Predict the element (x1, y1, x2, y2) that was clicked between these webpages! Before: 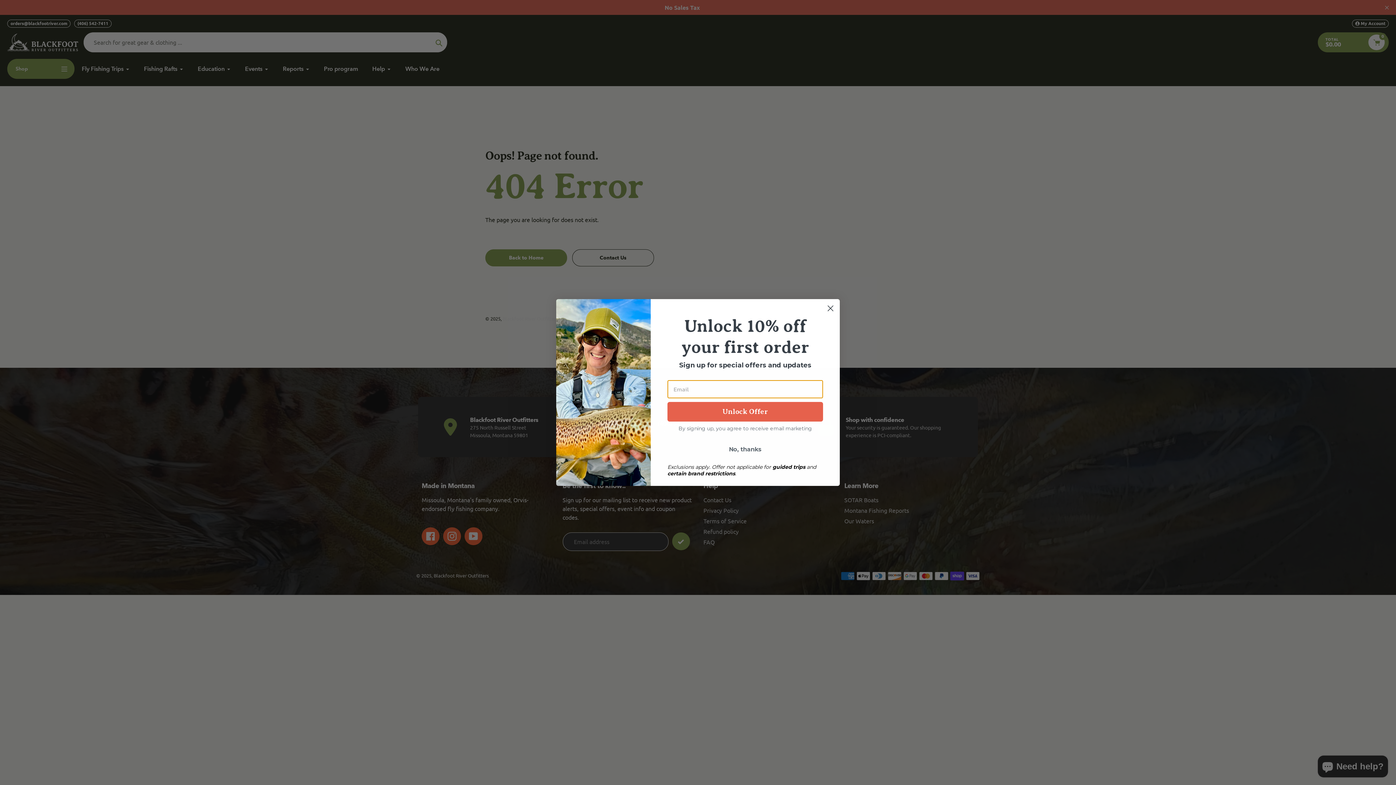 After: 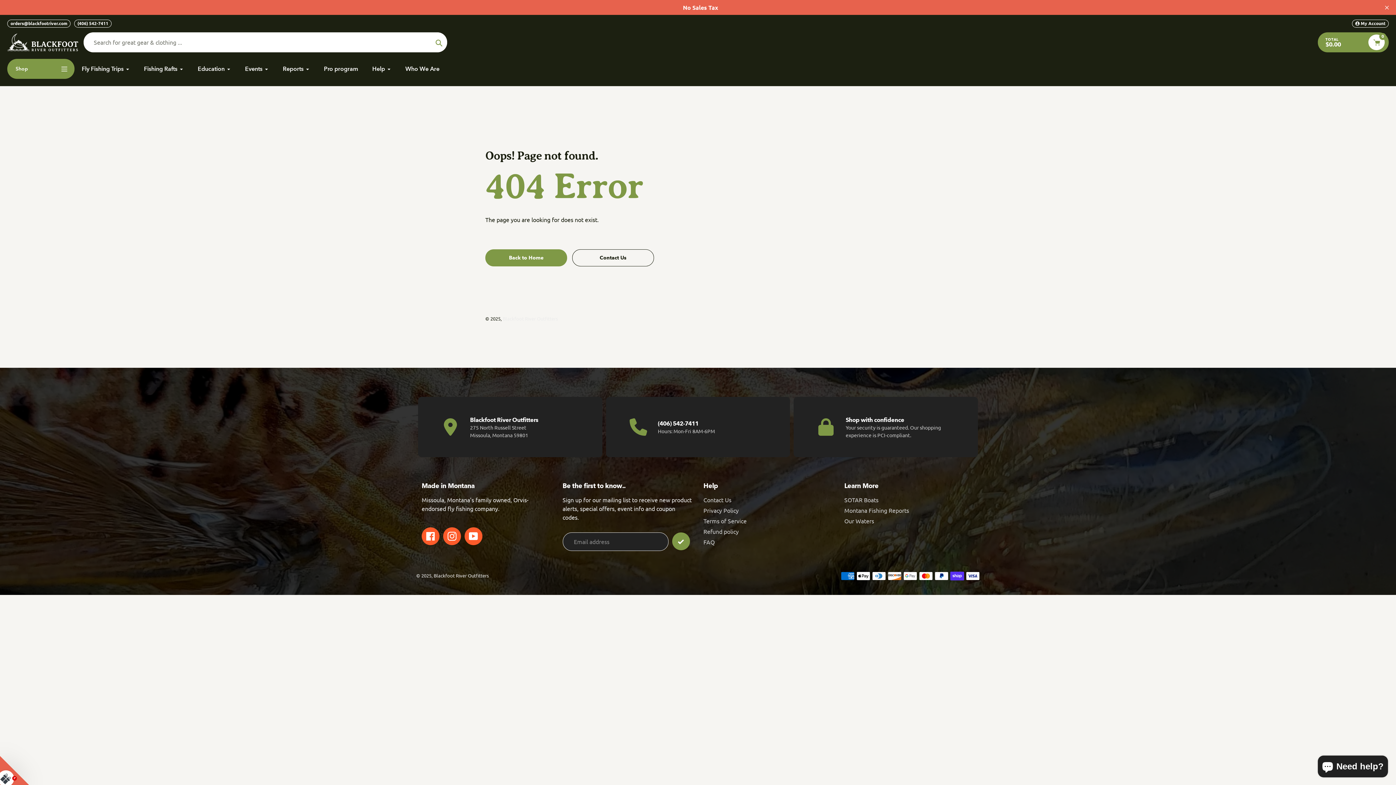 Action: label: No, thanks bbox: (667, 442, 823, 456)